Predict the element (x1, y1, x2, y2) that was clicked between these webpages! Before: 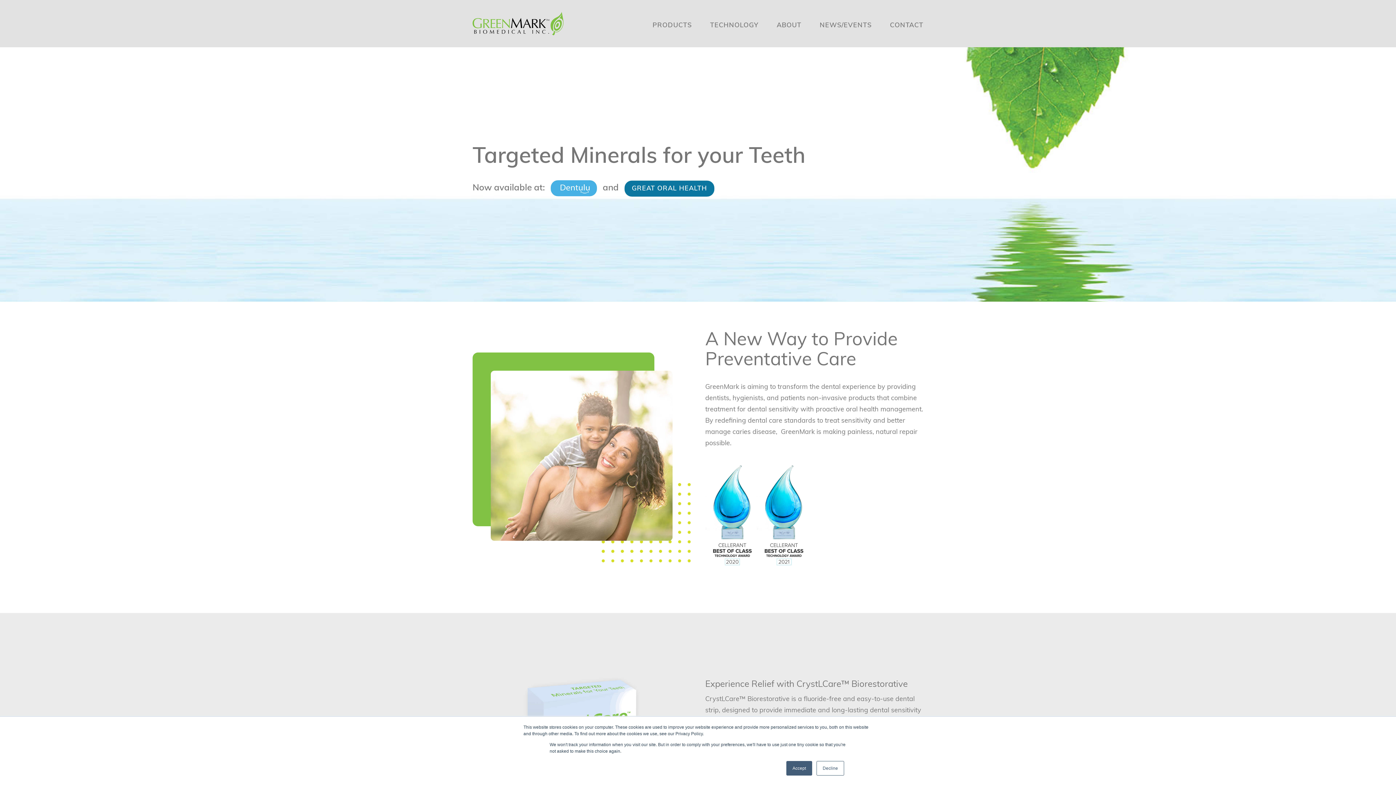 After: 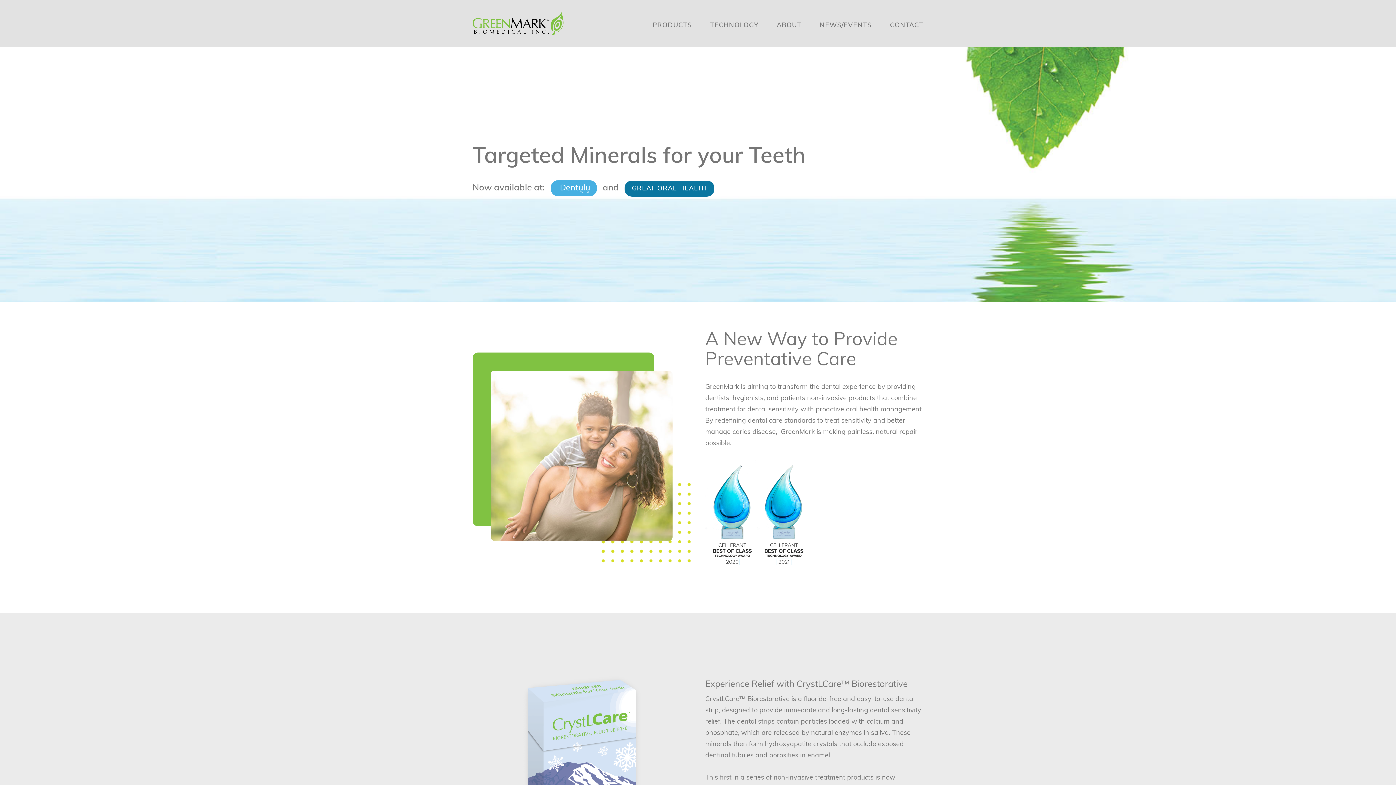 Action: label: Decline bbox: (816, 761, 844, 776)